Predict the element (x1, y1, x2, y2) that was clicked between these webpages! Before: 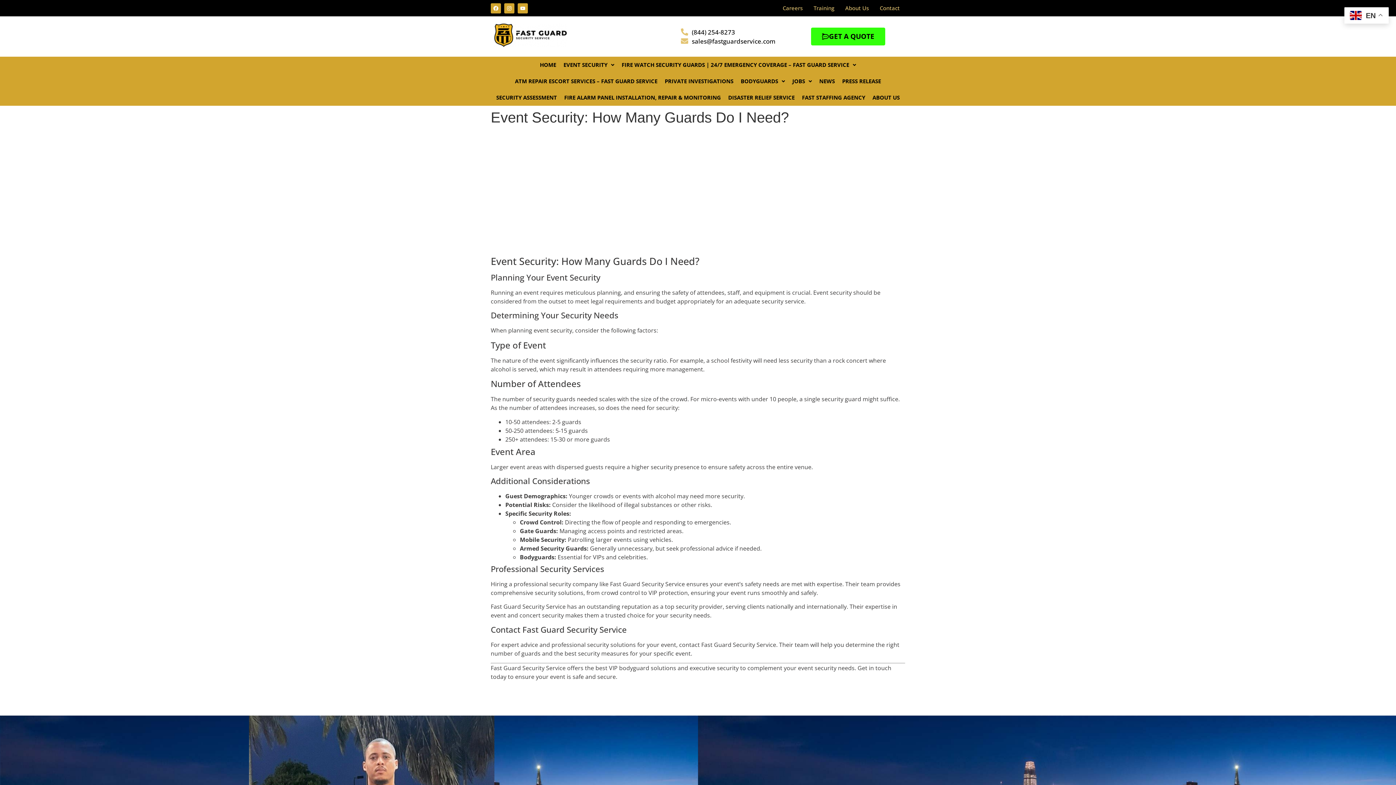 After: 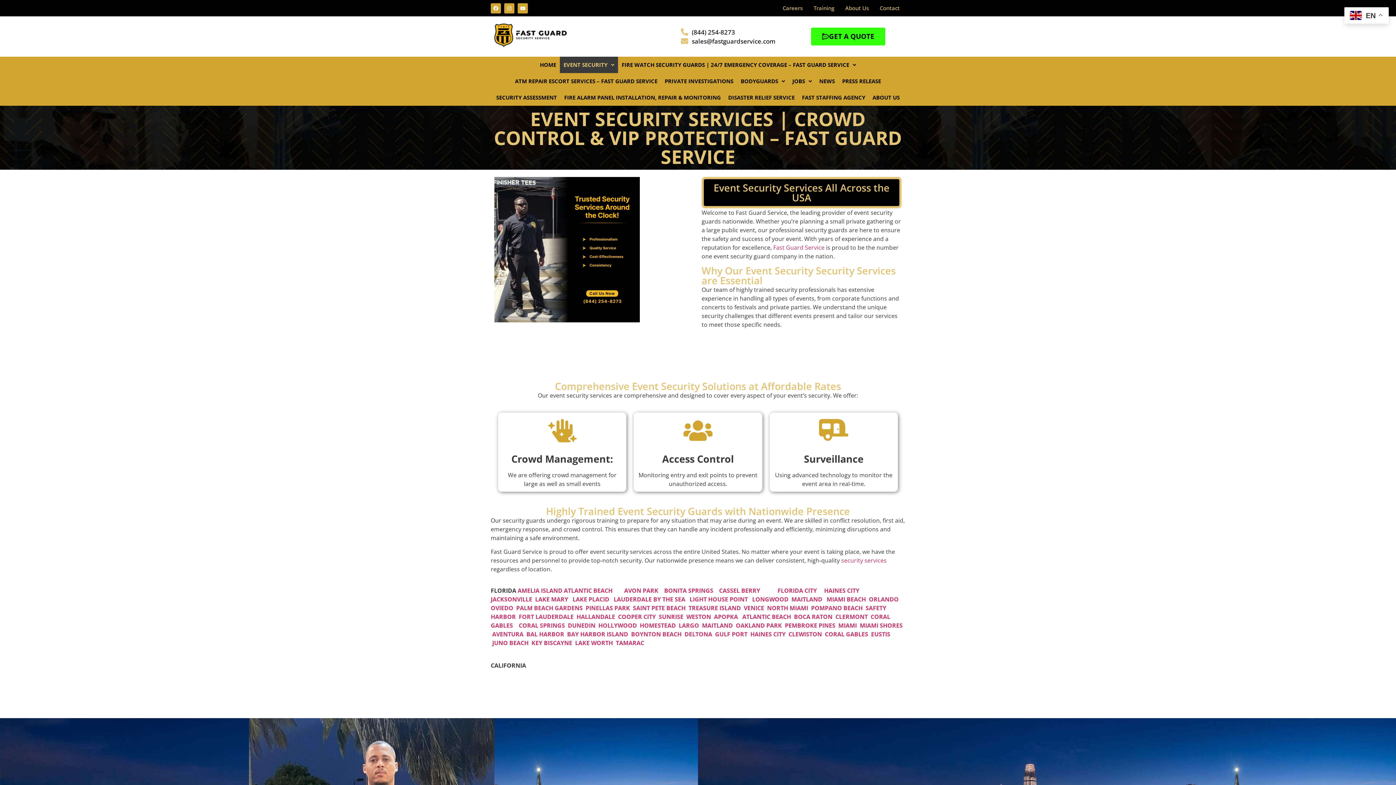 Action: bbox: (560, 56, 618, 73) label: EVENT SECURITY